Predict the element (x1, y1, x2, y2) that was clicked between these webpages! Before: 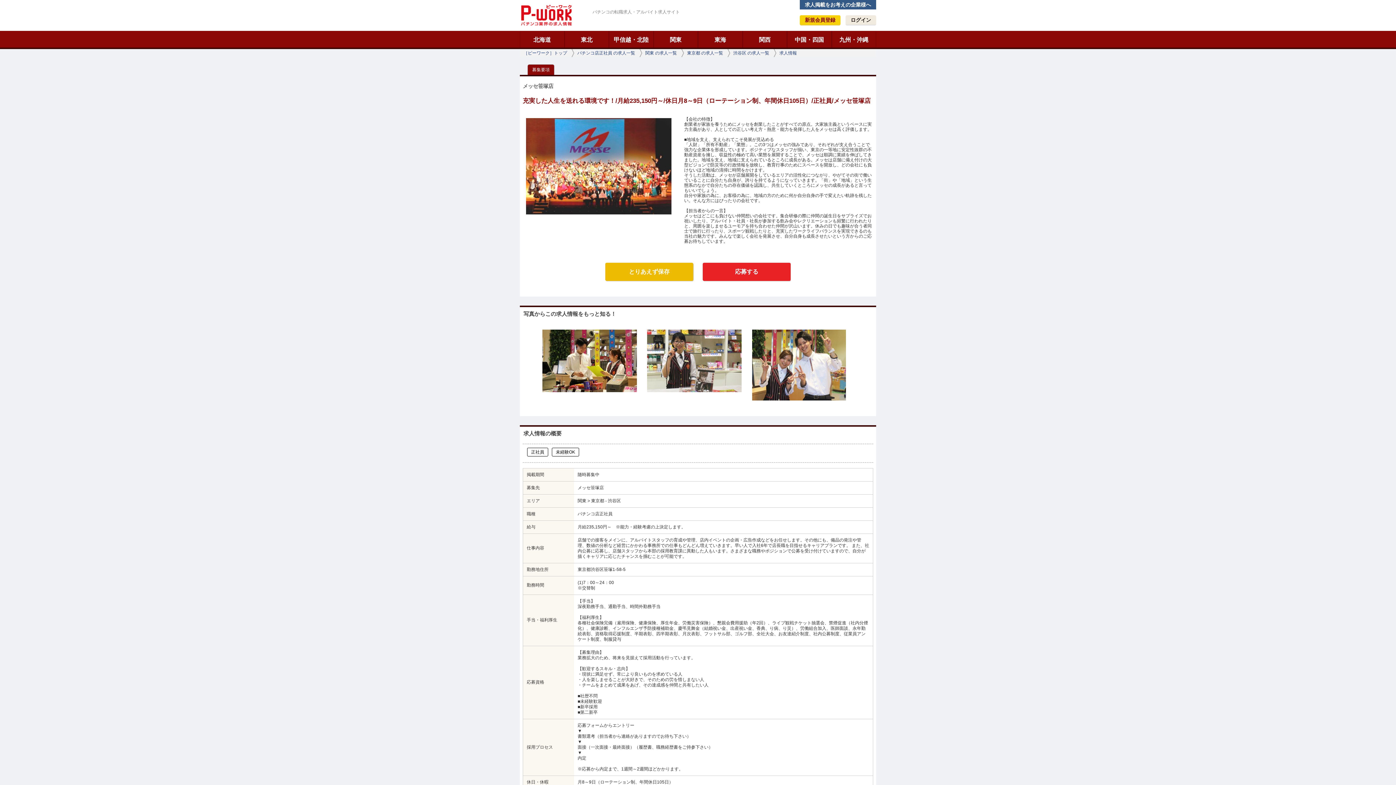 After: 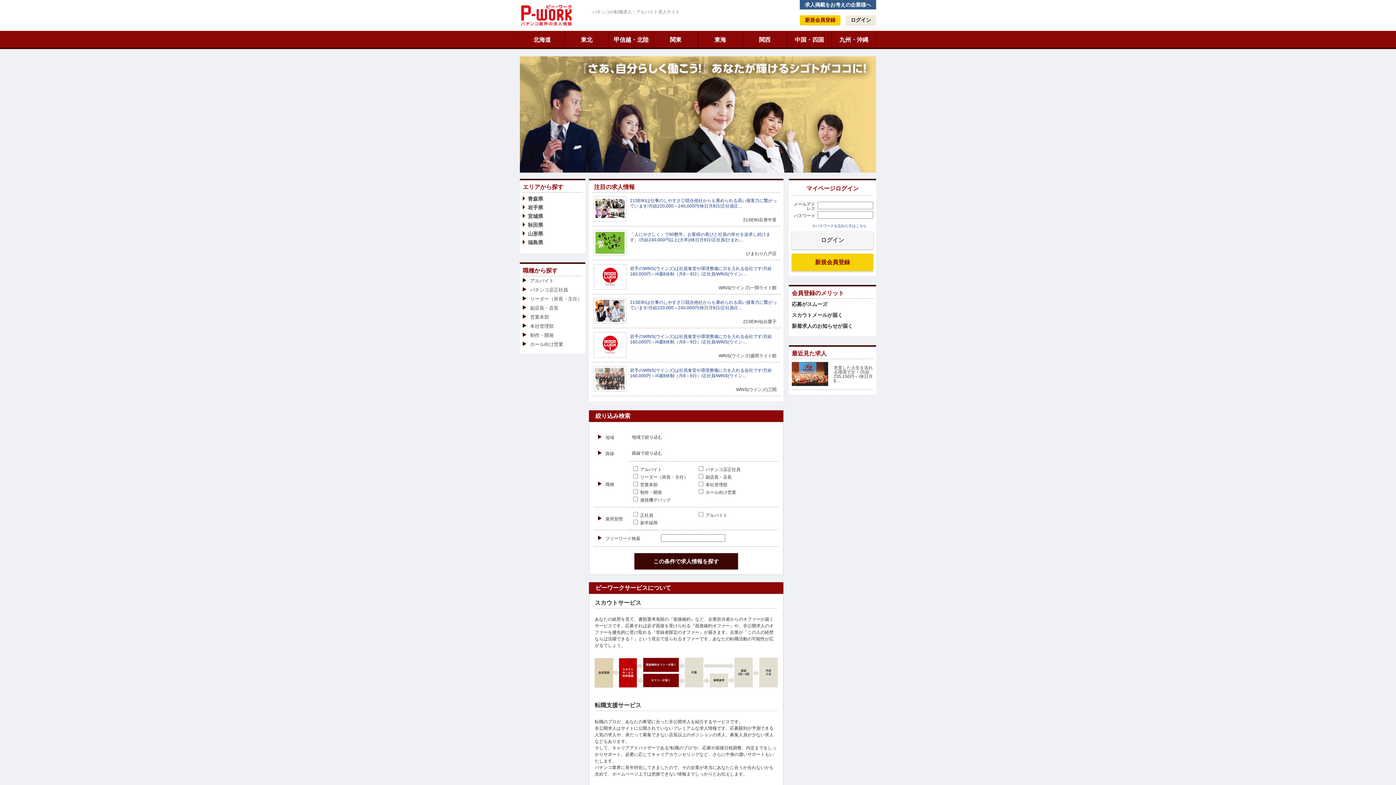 Action: bbox: (564, 30, 608, 49) label: 東北